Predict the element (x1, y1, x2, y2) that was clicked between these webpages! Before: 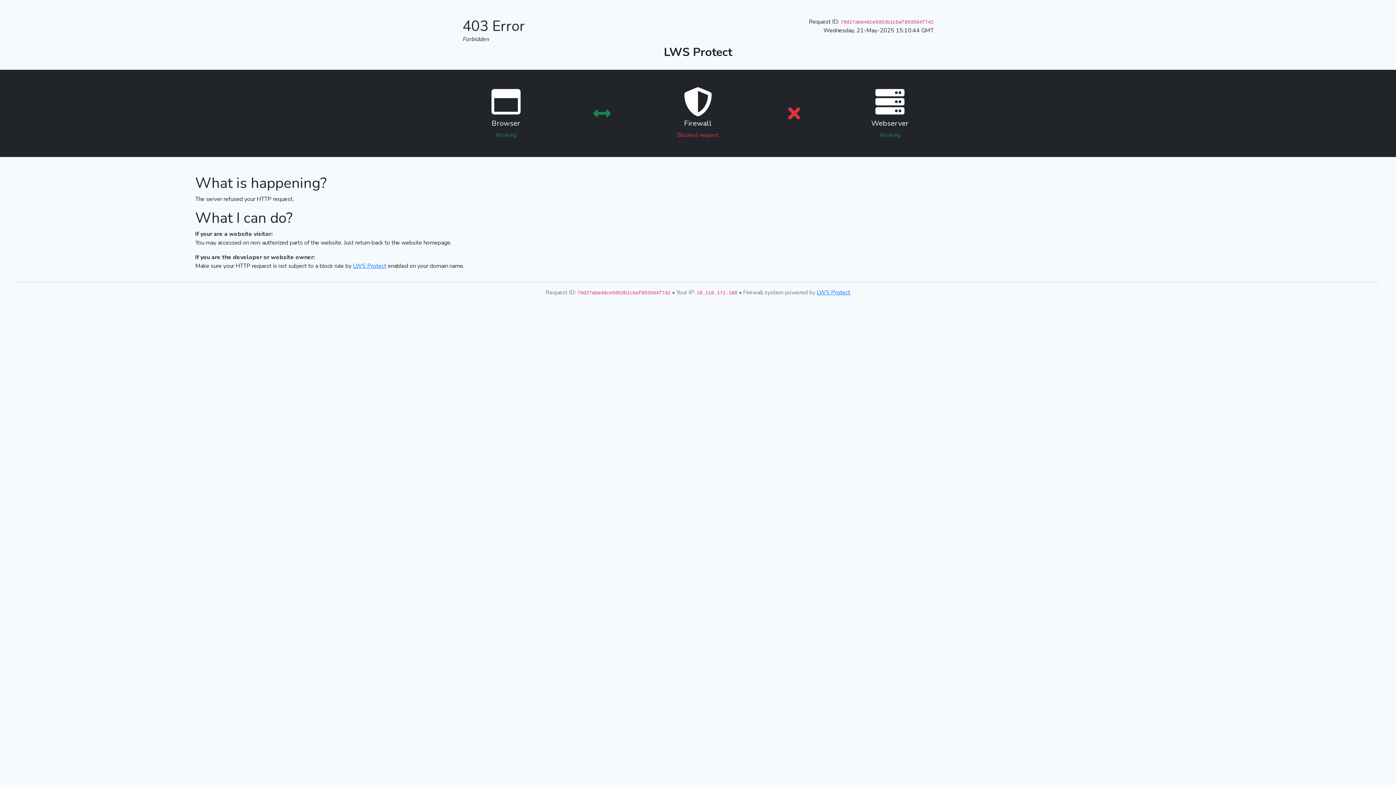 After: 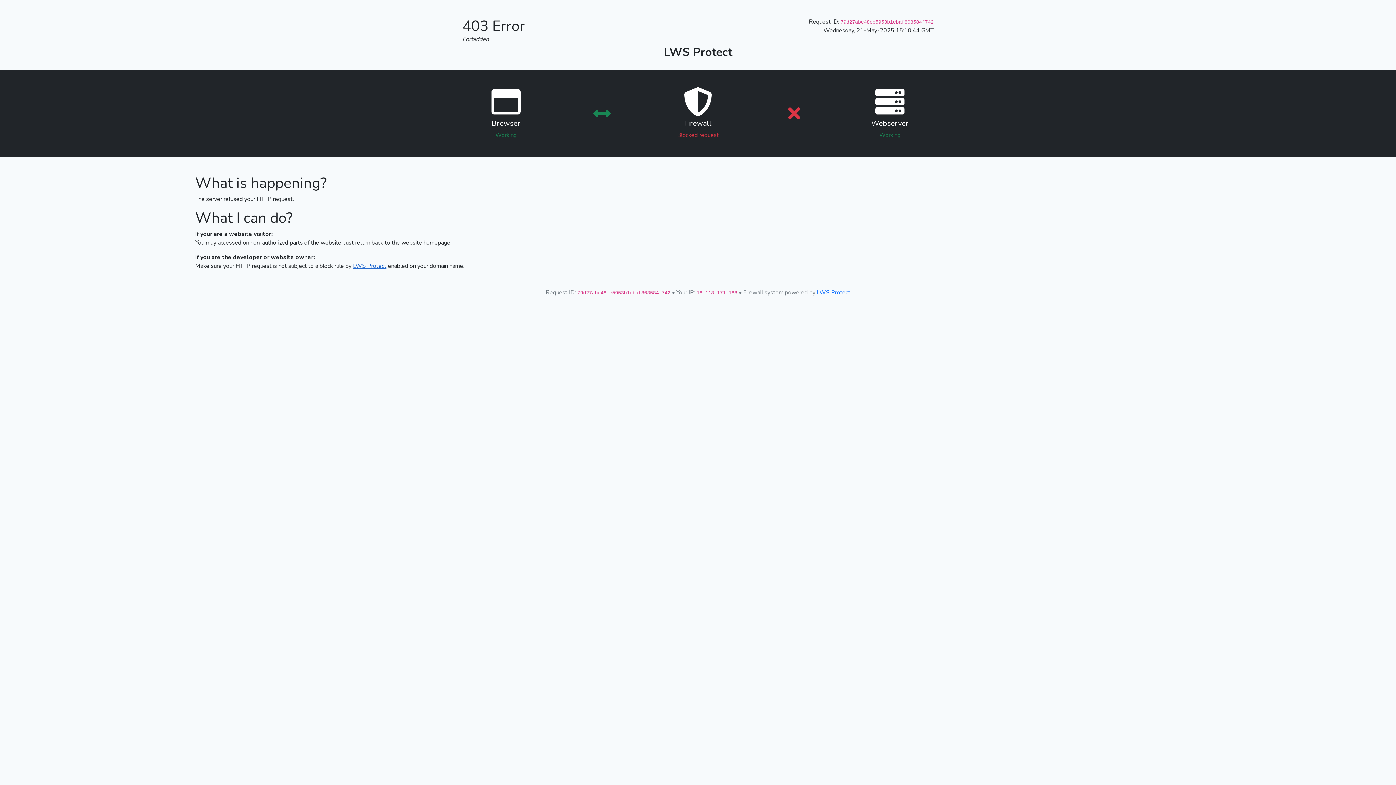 Action: bbox: (353, 262, 386, 270) label: LWS Protect